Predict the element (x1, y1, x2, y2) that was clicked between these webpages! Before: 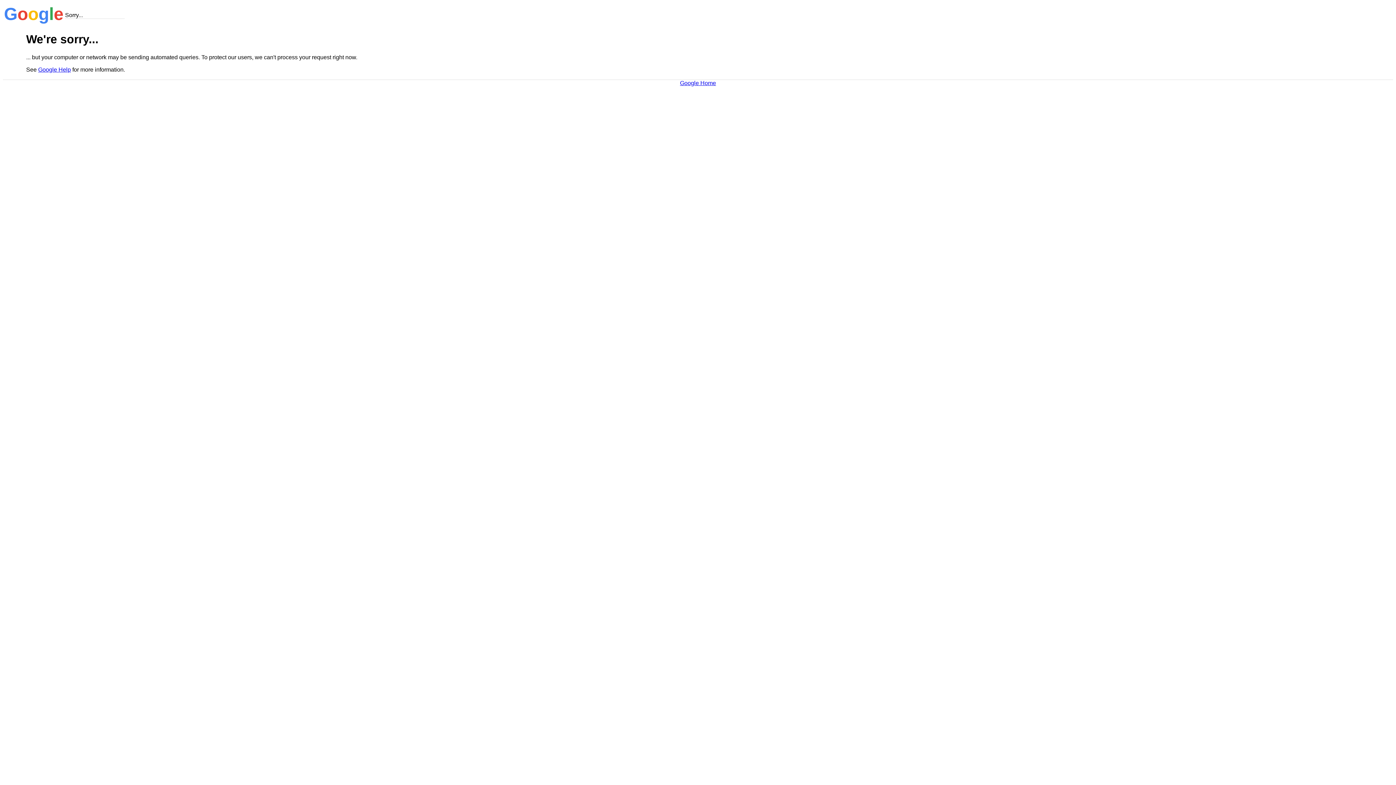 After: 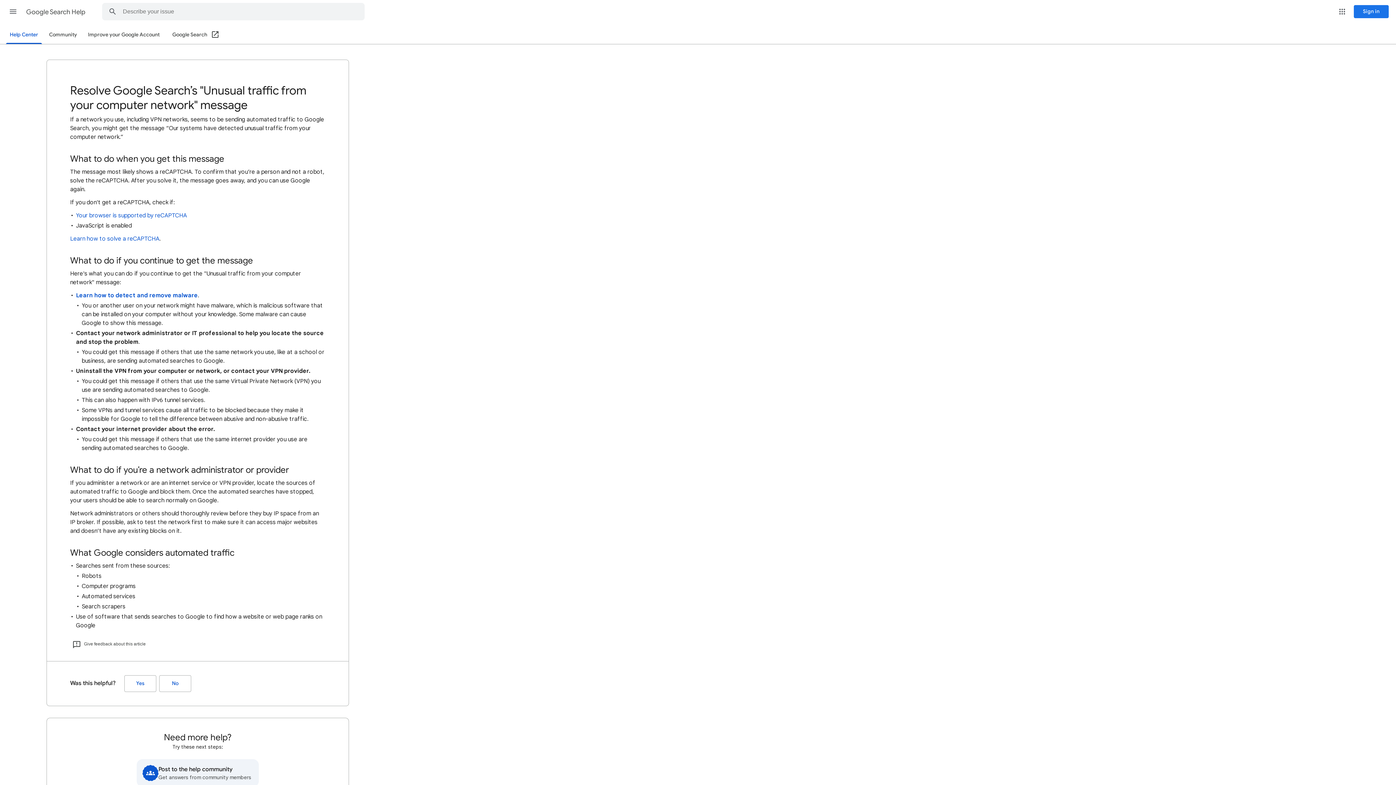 Action: label: Google Help bbox: (38, 66, 70, 72)